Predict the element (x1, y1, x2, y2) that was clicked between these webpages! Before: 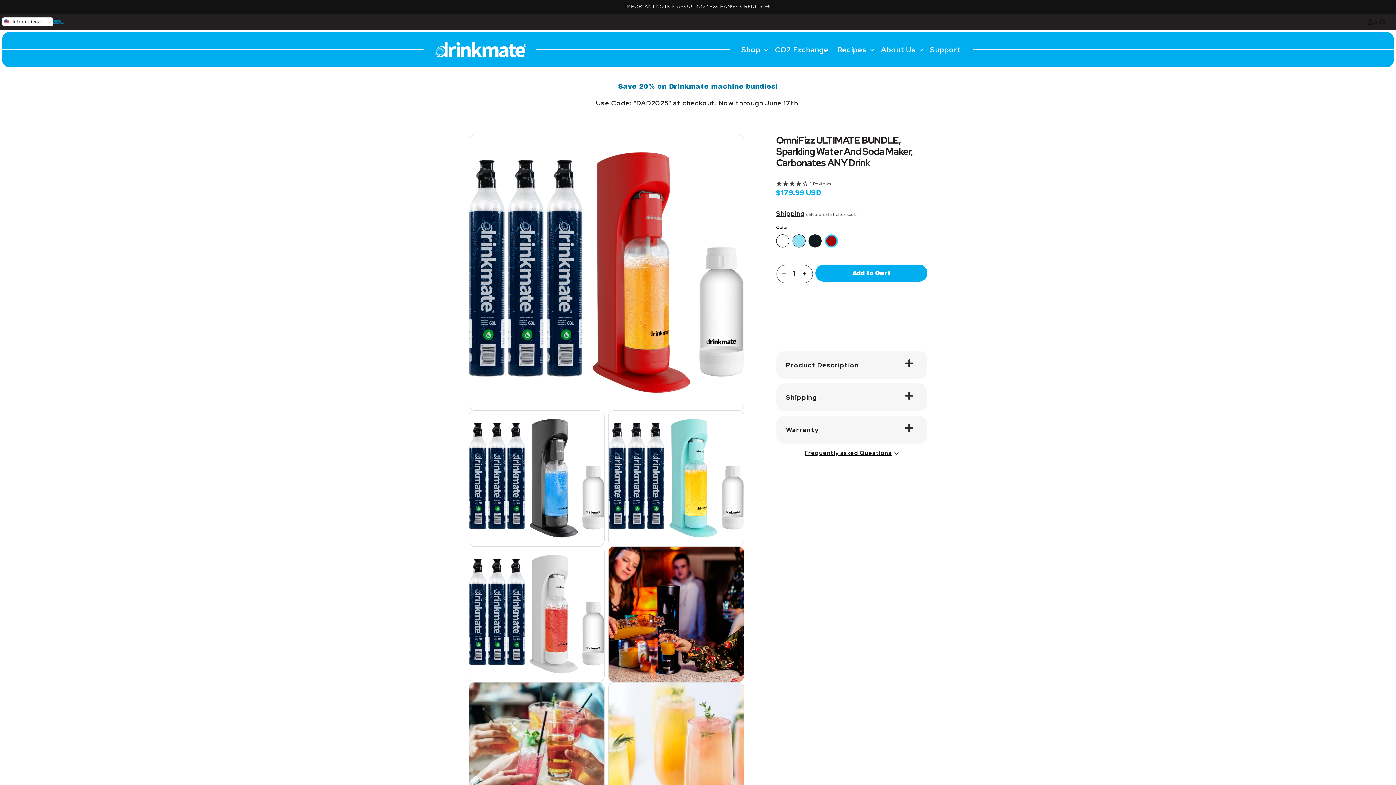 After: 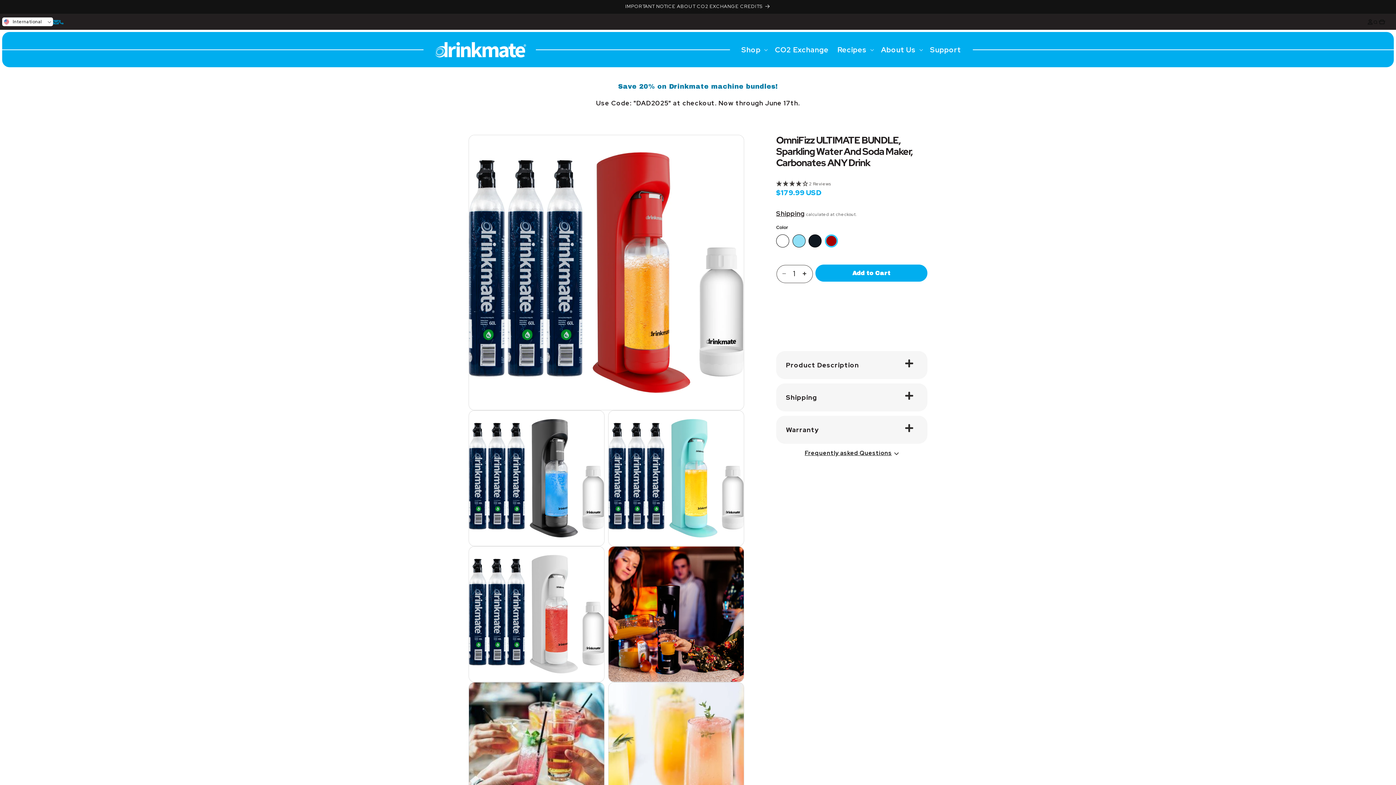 Action: bbox: (53, 17, 58, 26)